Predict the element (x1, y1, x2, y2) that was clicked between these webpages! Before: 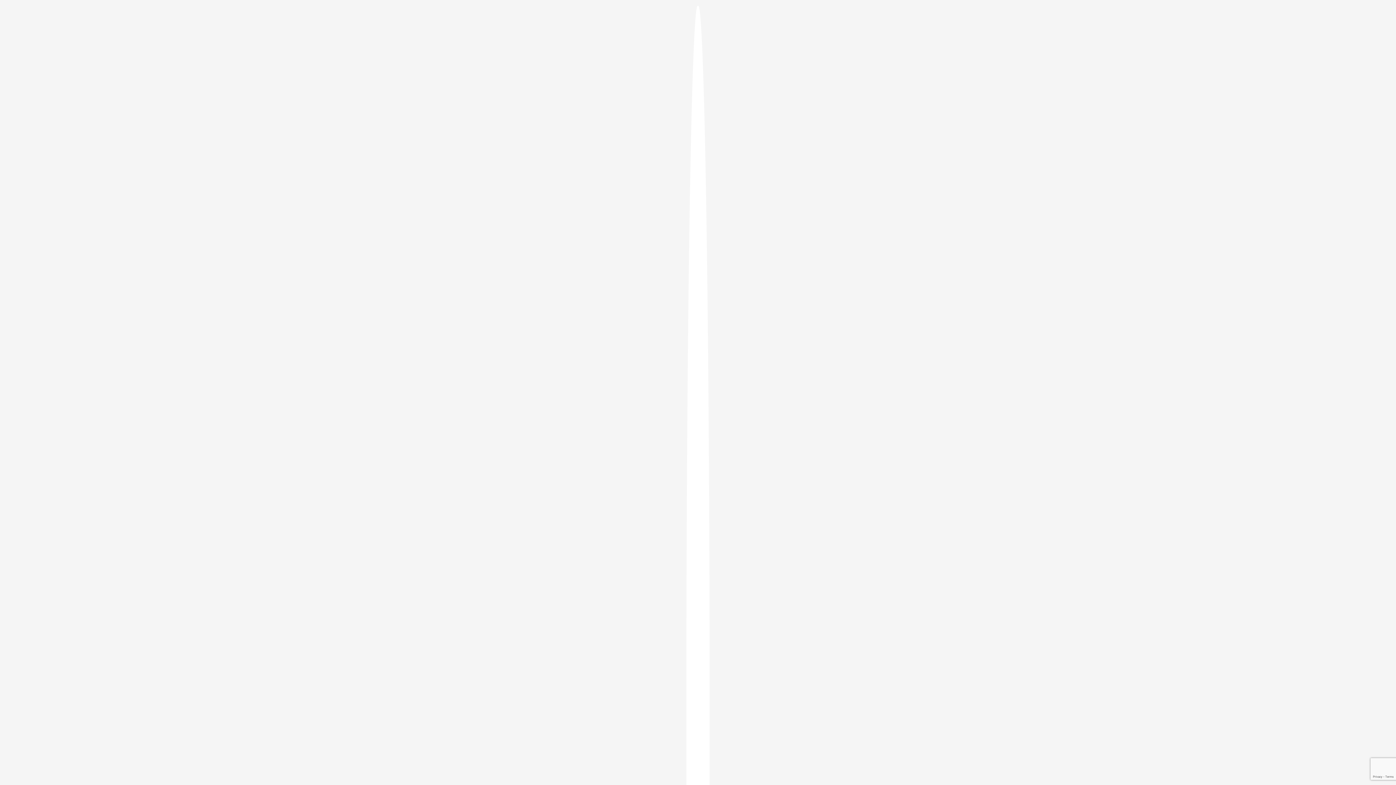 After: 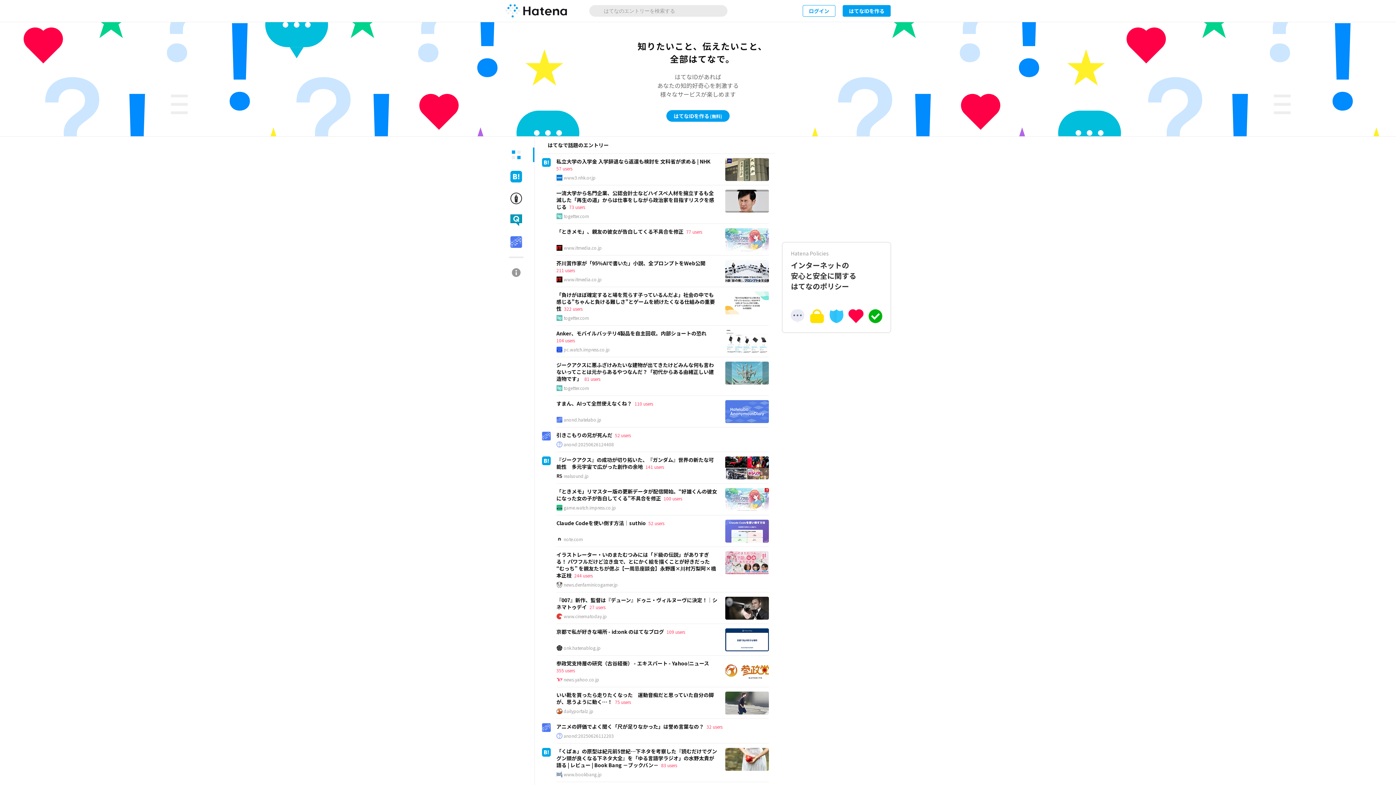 Action: bbox: (686, 5, 709, 1405)